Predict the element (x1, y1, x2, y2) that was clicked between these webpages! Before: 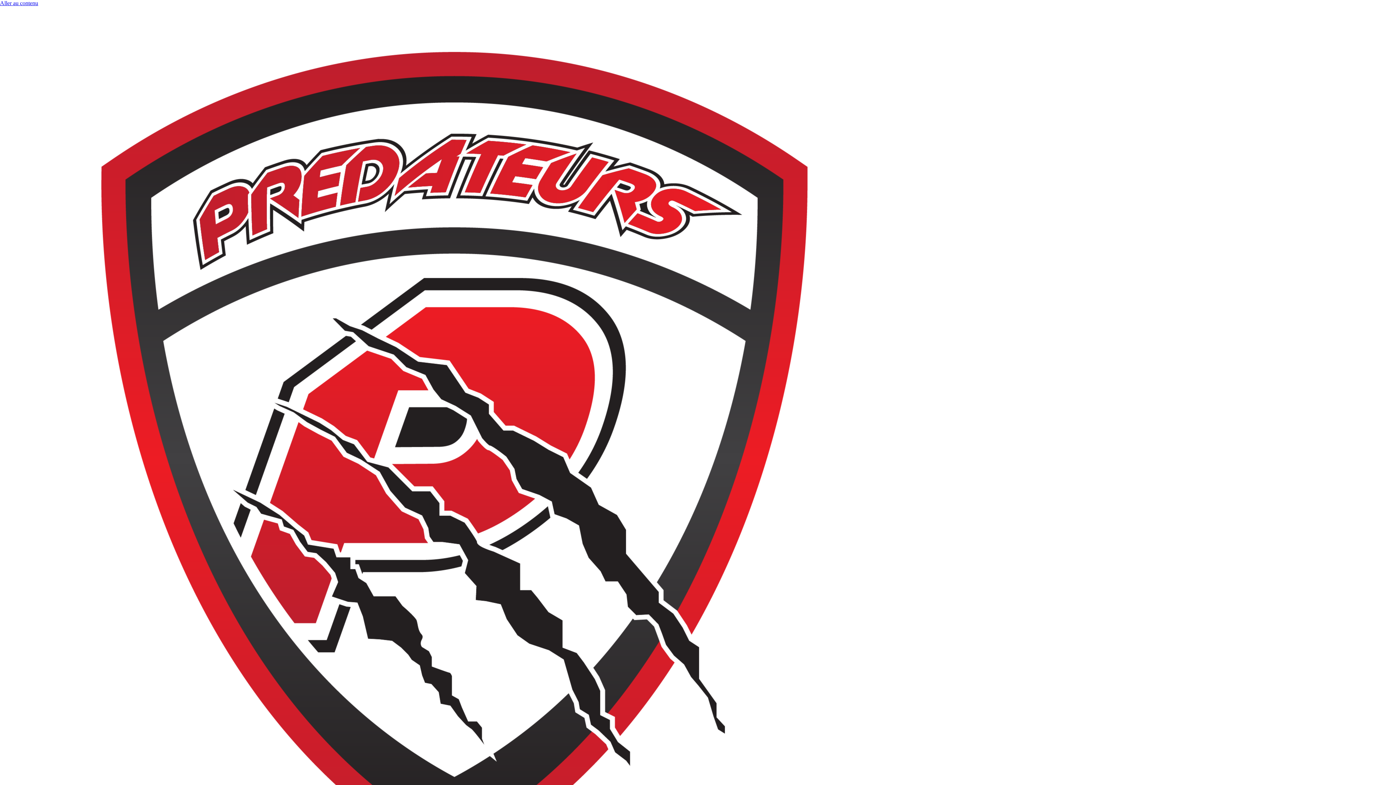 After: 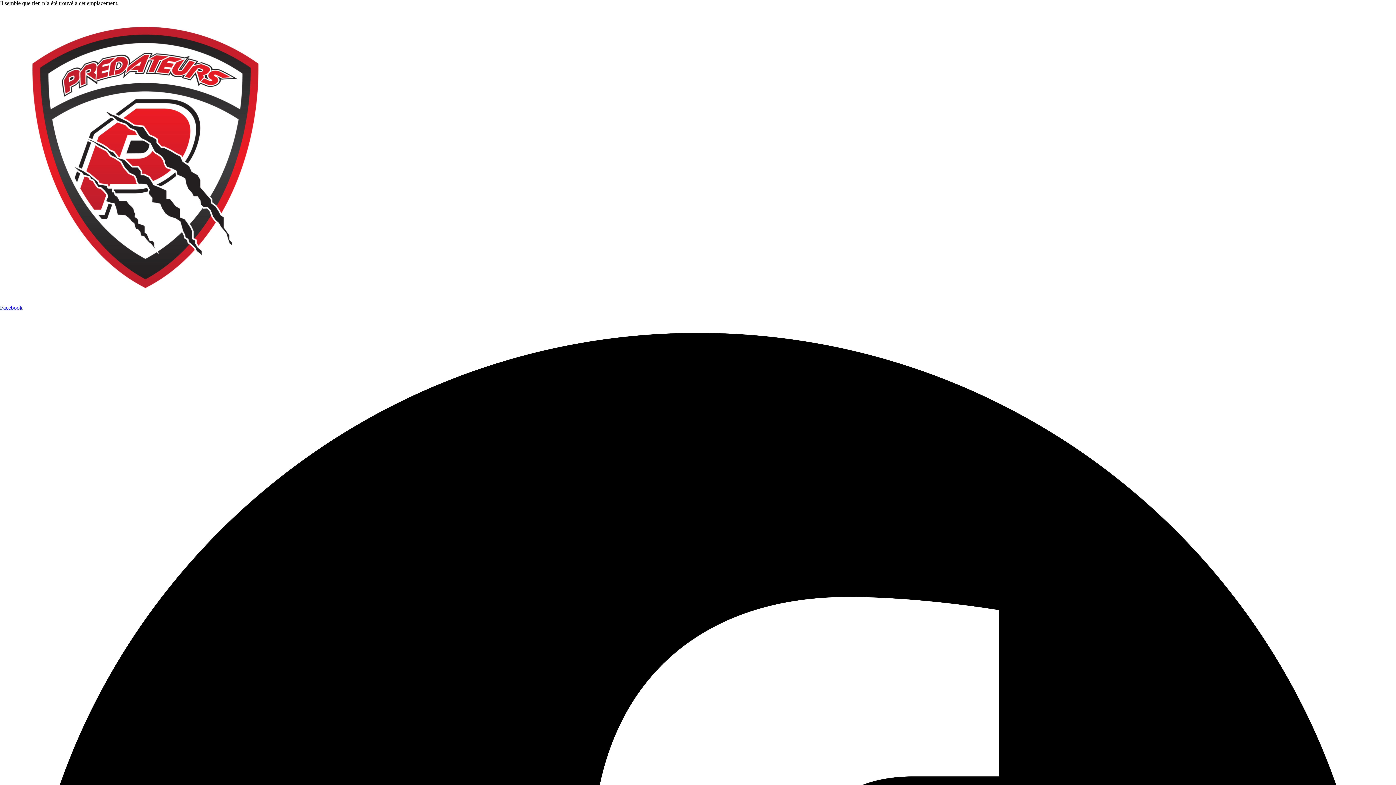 Action: label: Aller au contenu bbox: (0, 0, 38, 6)